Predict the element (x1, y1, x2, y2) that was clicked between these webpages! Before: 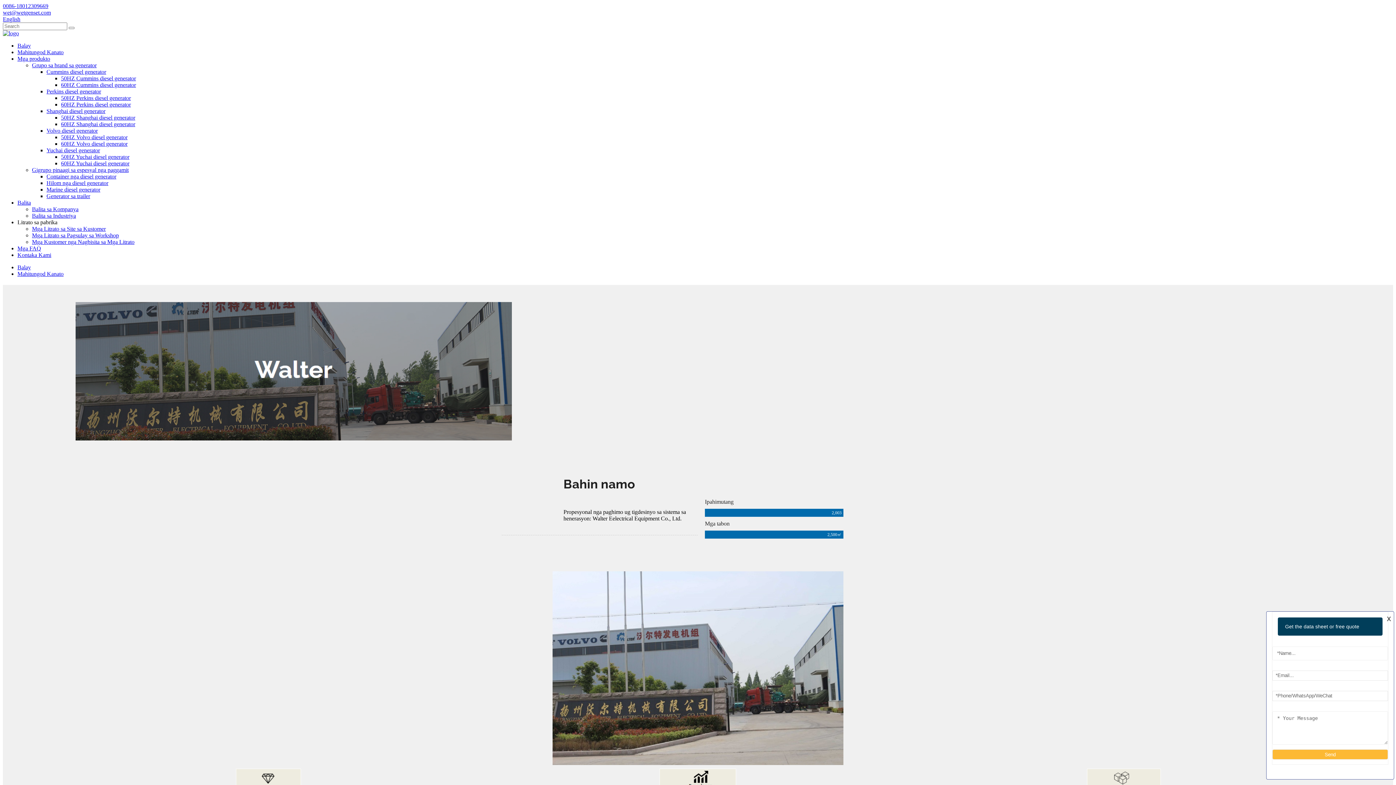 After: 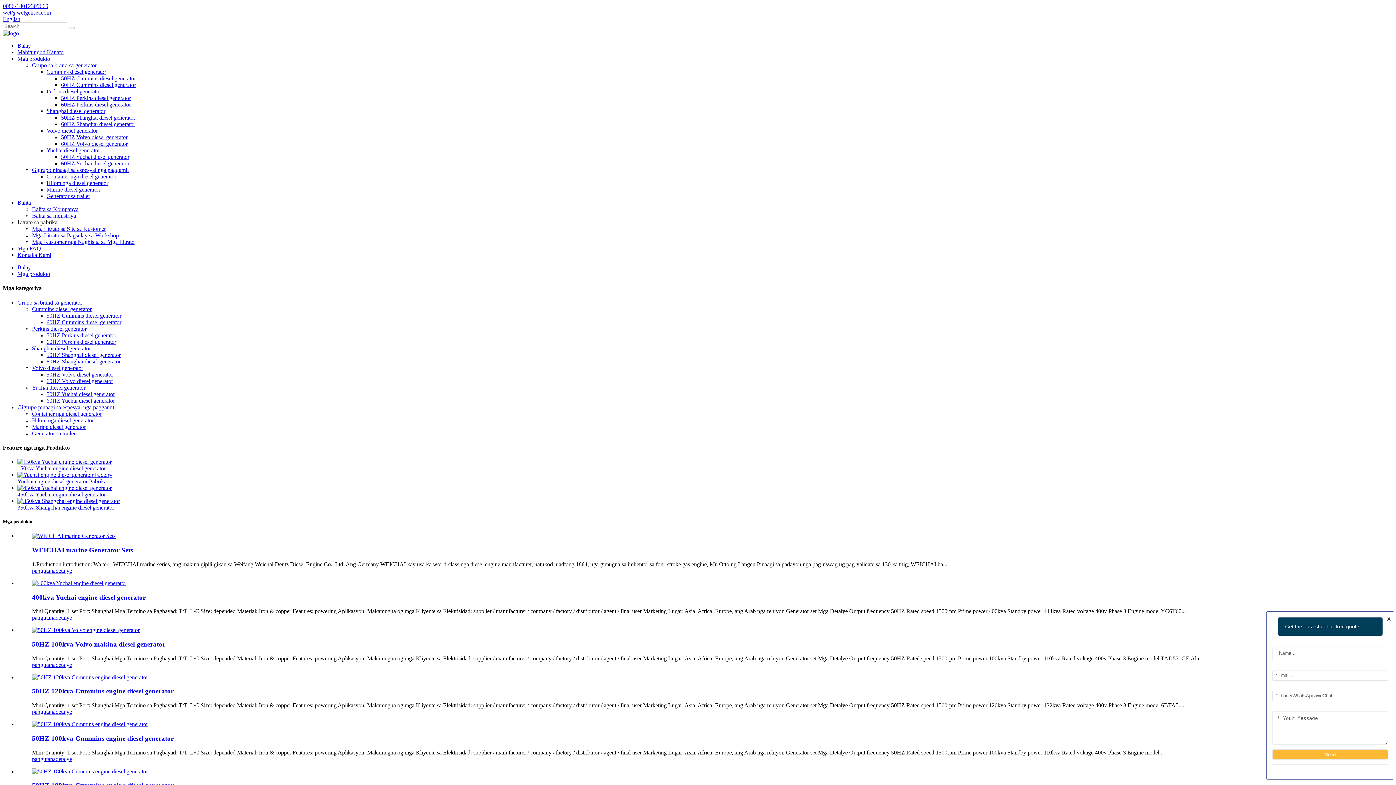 Action: label: Mga produkto bbox: (17, 55, 50, 61)